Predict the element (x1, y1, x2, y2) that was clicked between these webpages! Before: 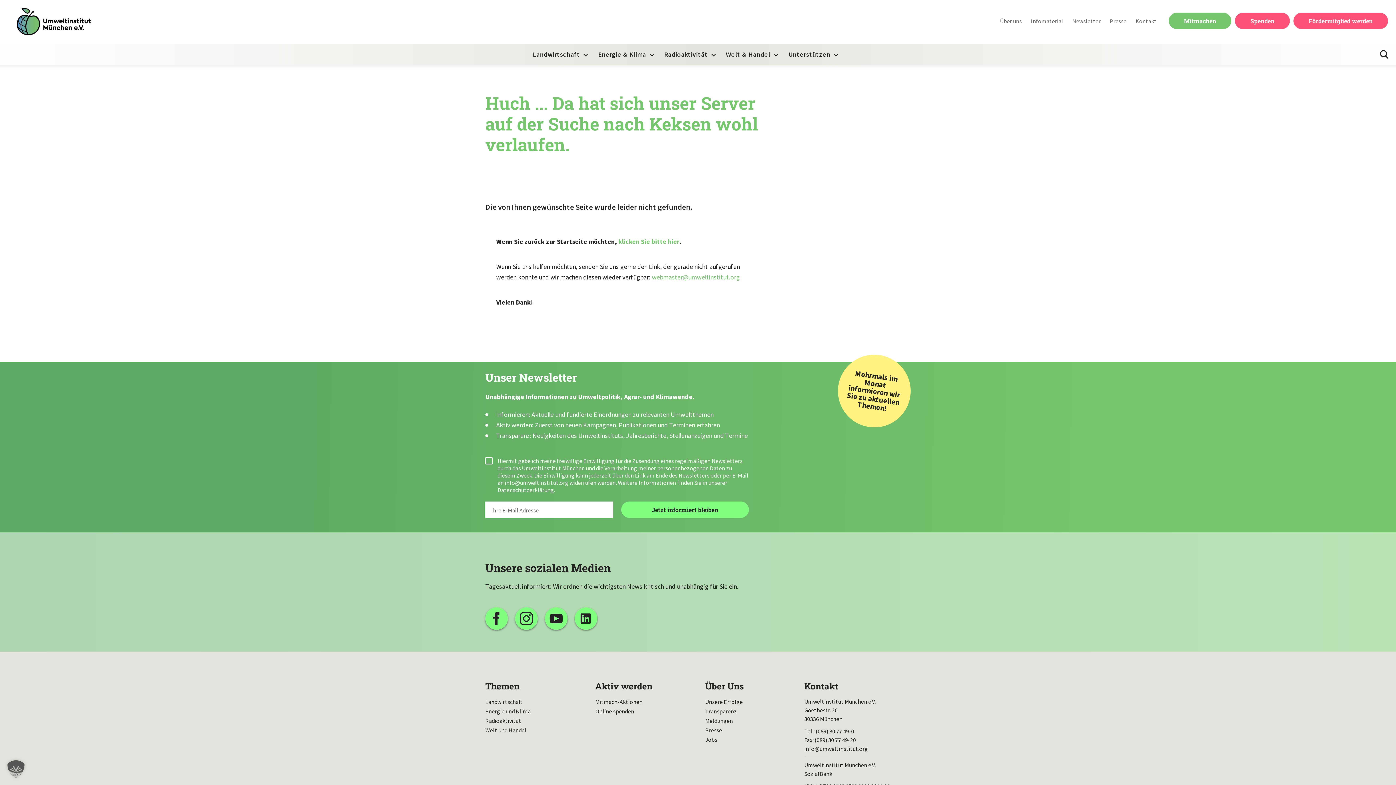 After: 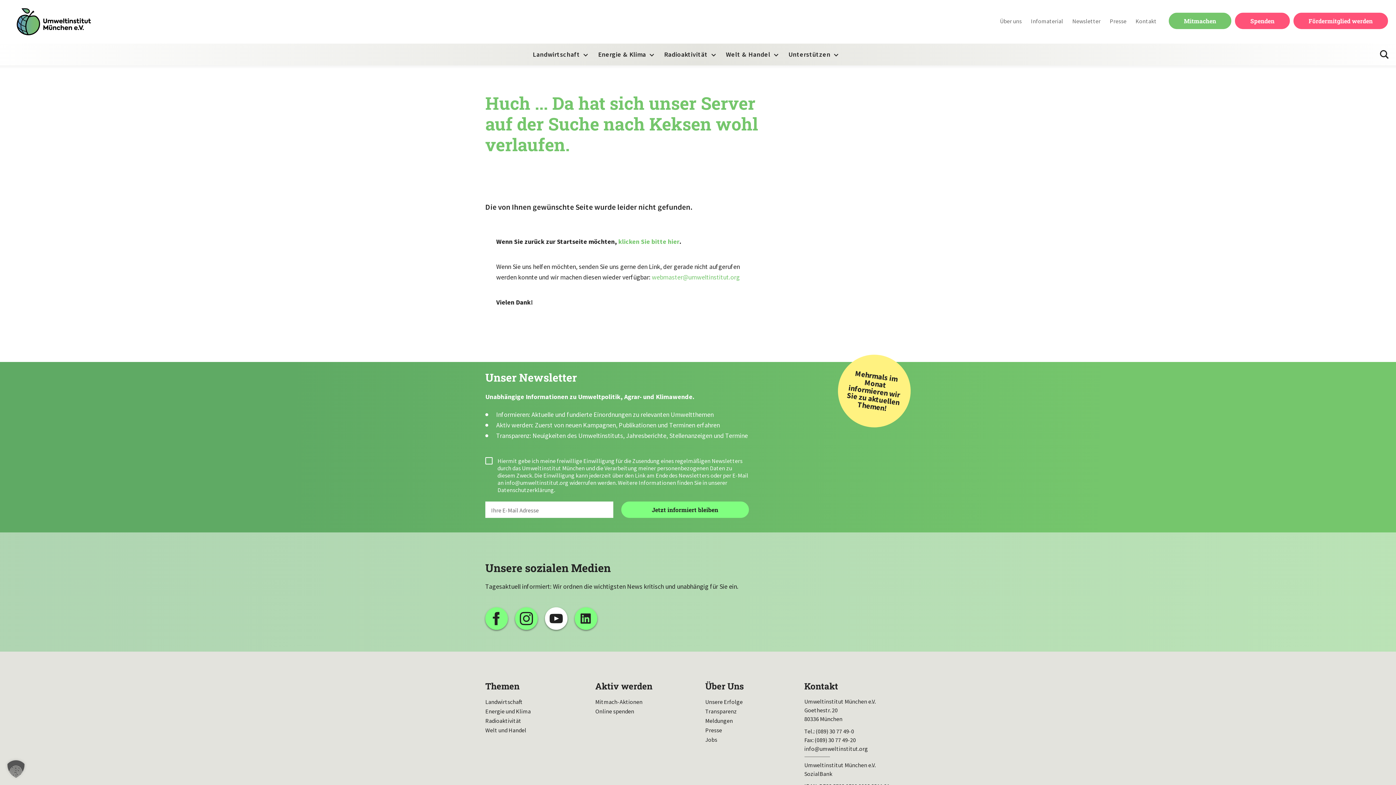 Action: bbox: (545, 607, 567, 630) label: YouTube